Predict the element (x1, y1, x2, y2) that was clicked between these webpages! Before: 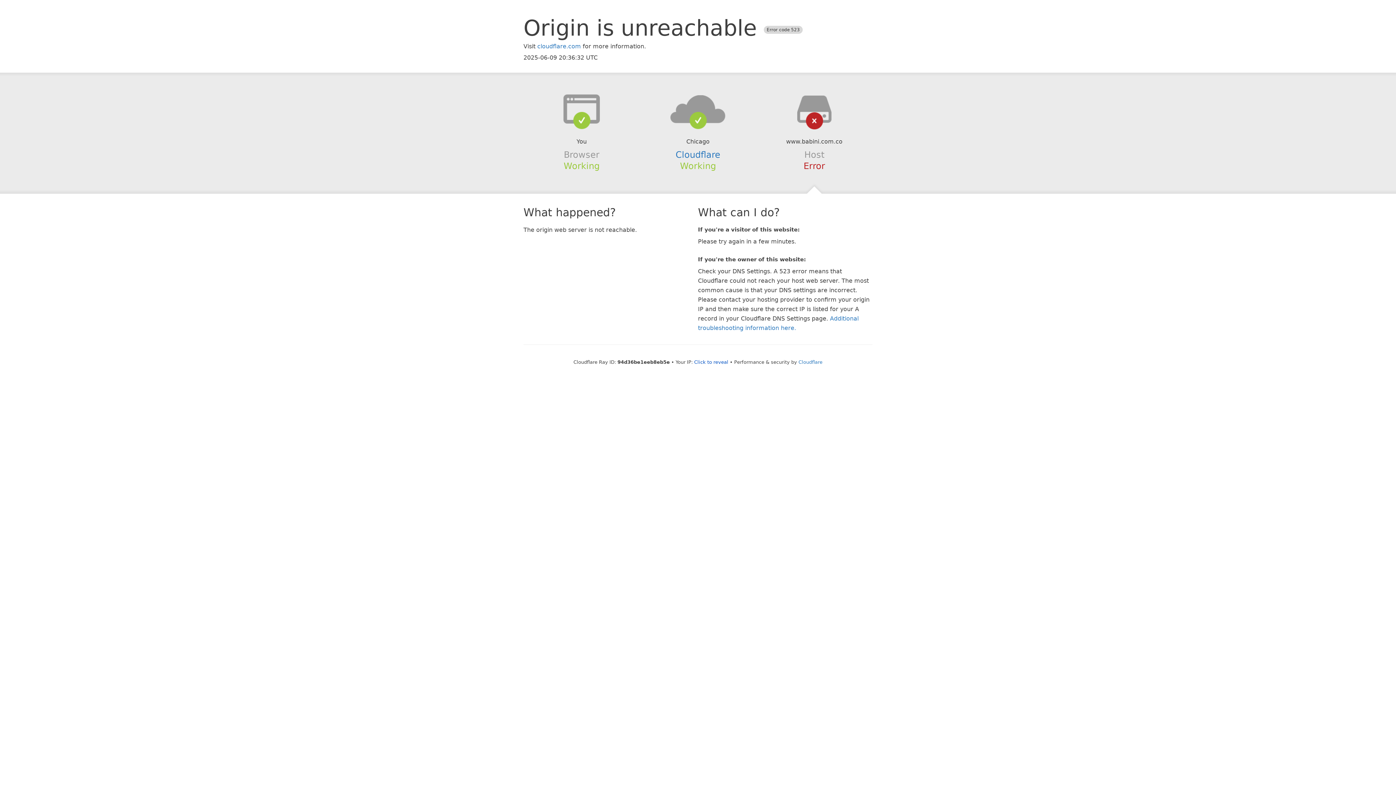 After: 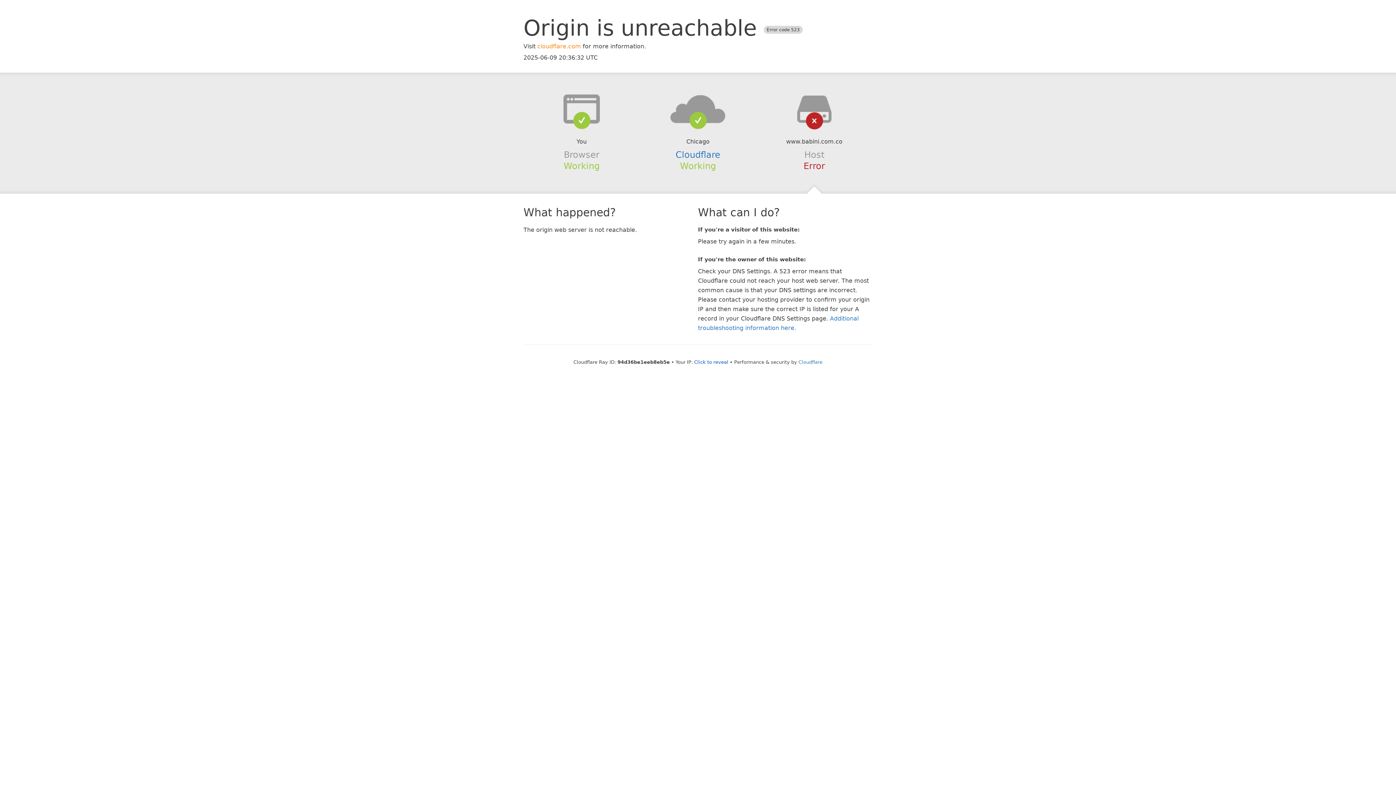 Action: label: cloudflare.com bbox: (537, 42, 581, 49)